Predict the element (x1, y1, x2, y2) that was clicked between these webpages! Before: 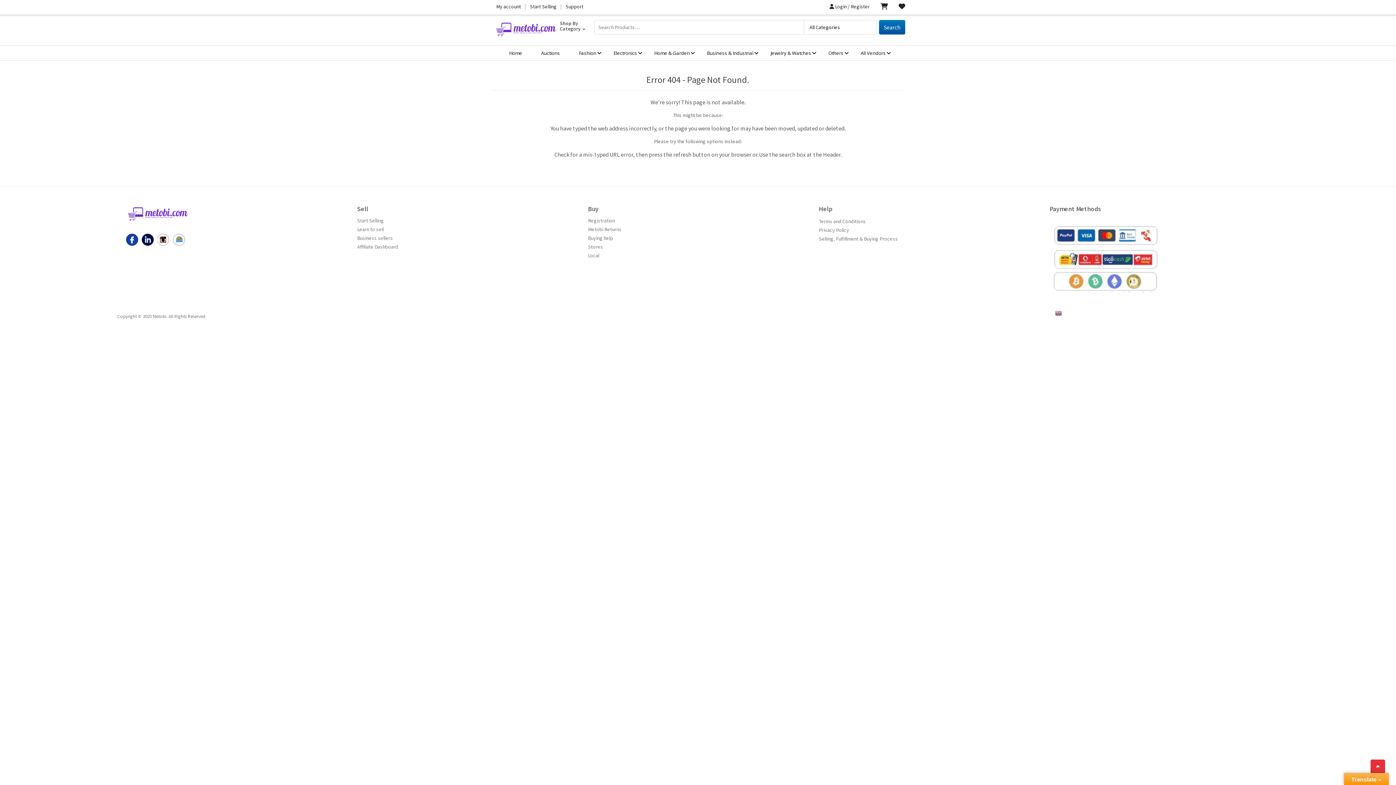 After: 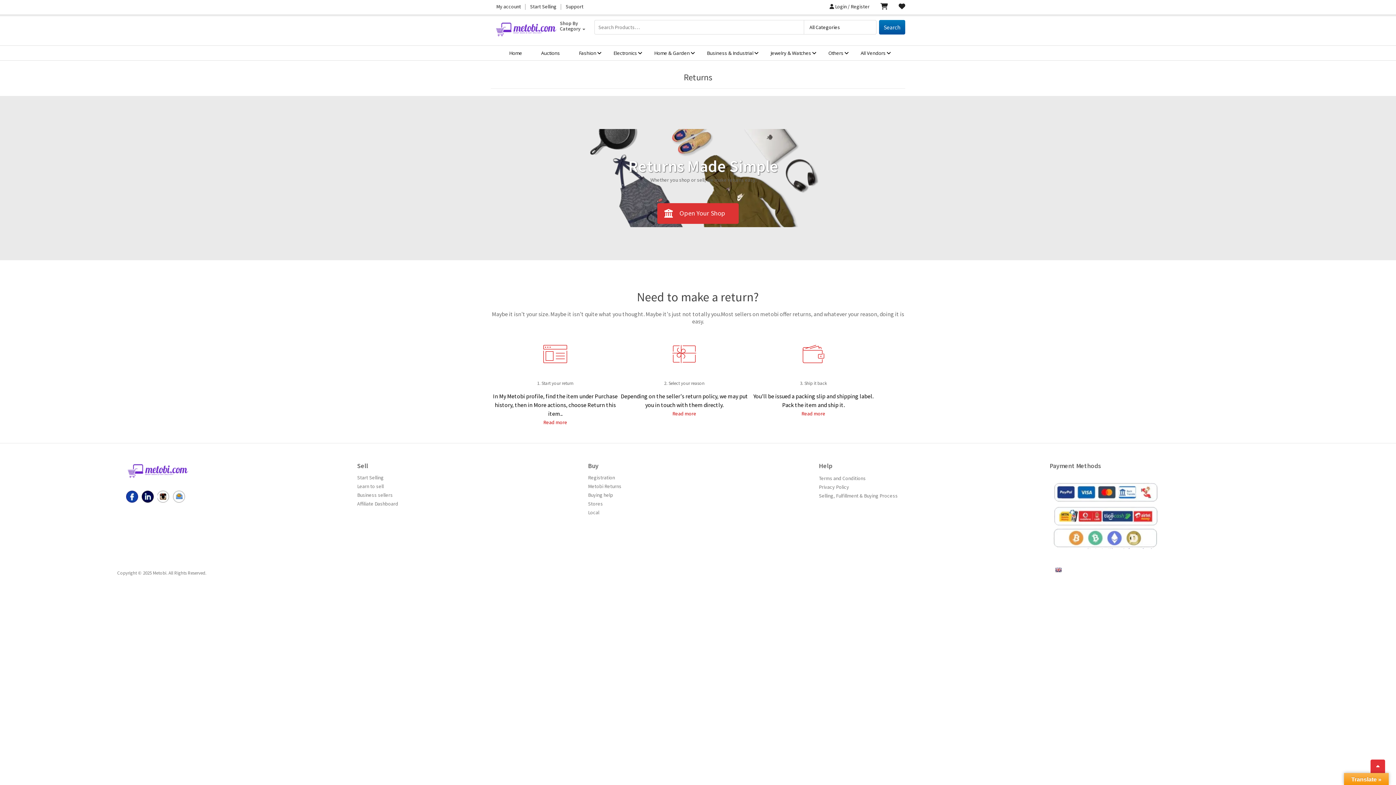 Action: label: Metobi Returns bbox: (588, 226, 621, 232)